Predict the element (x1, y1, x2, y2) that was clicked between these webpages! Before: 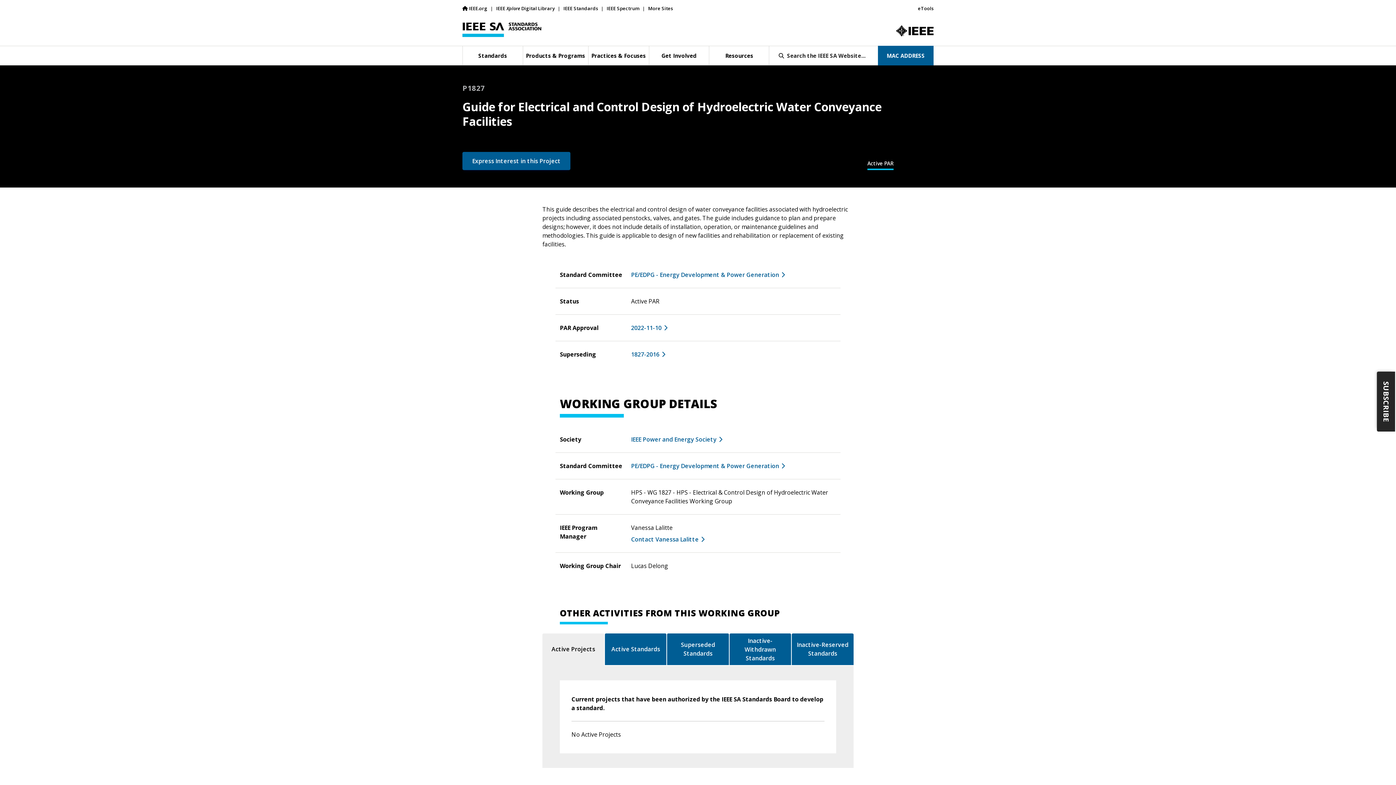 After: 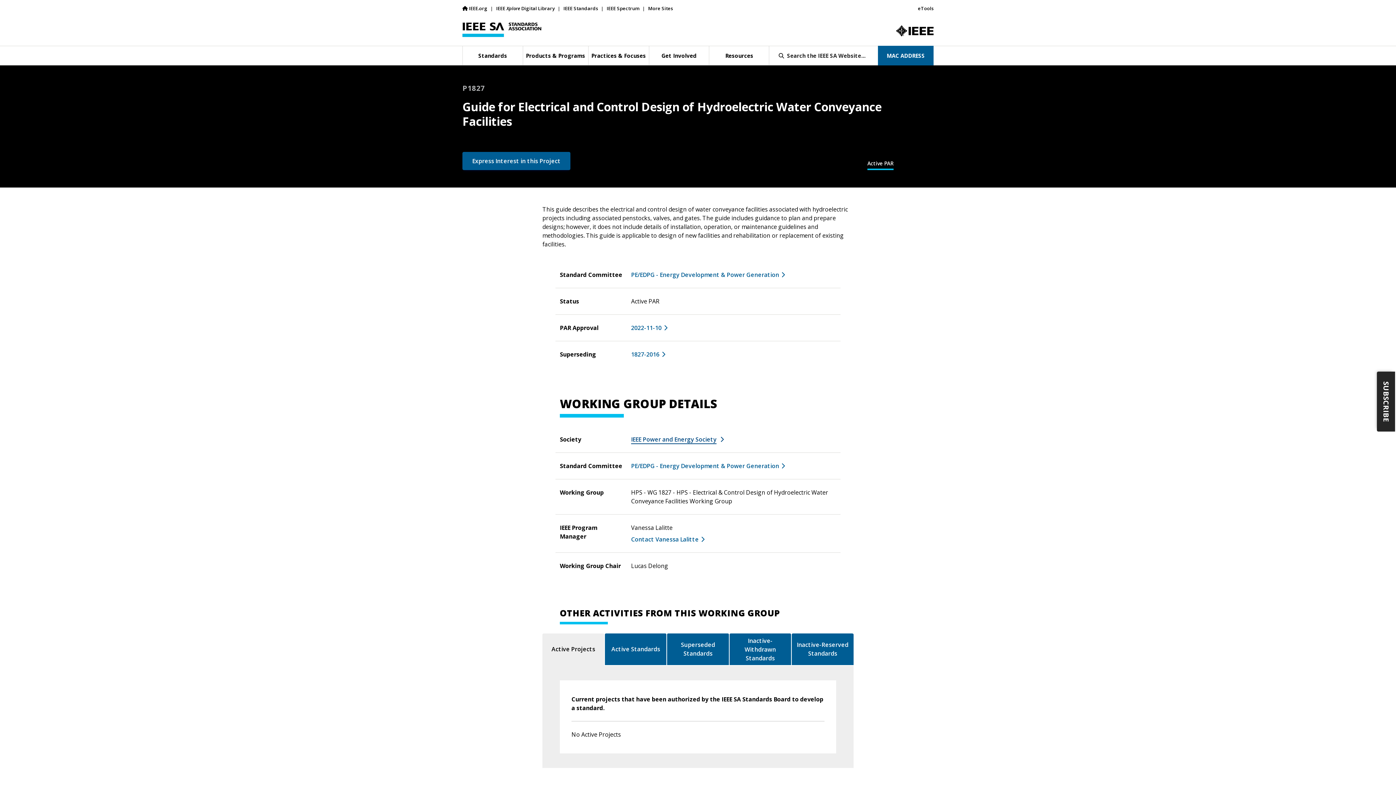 Action: bbox: (631, 435, 716, 443) label: IEEE Power and Energy Society (Opens in a new tab)